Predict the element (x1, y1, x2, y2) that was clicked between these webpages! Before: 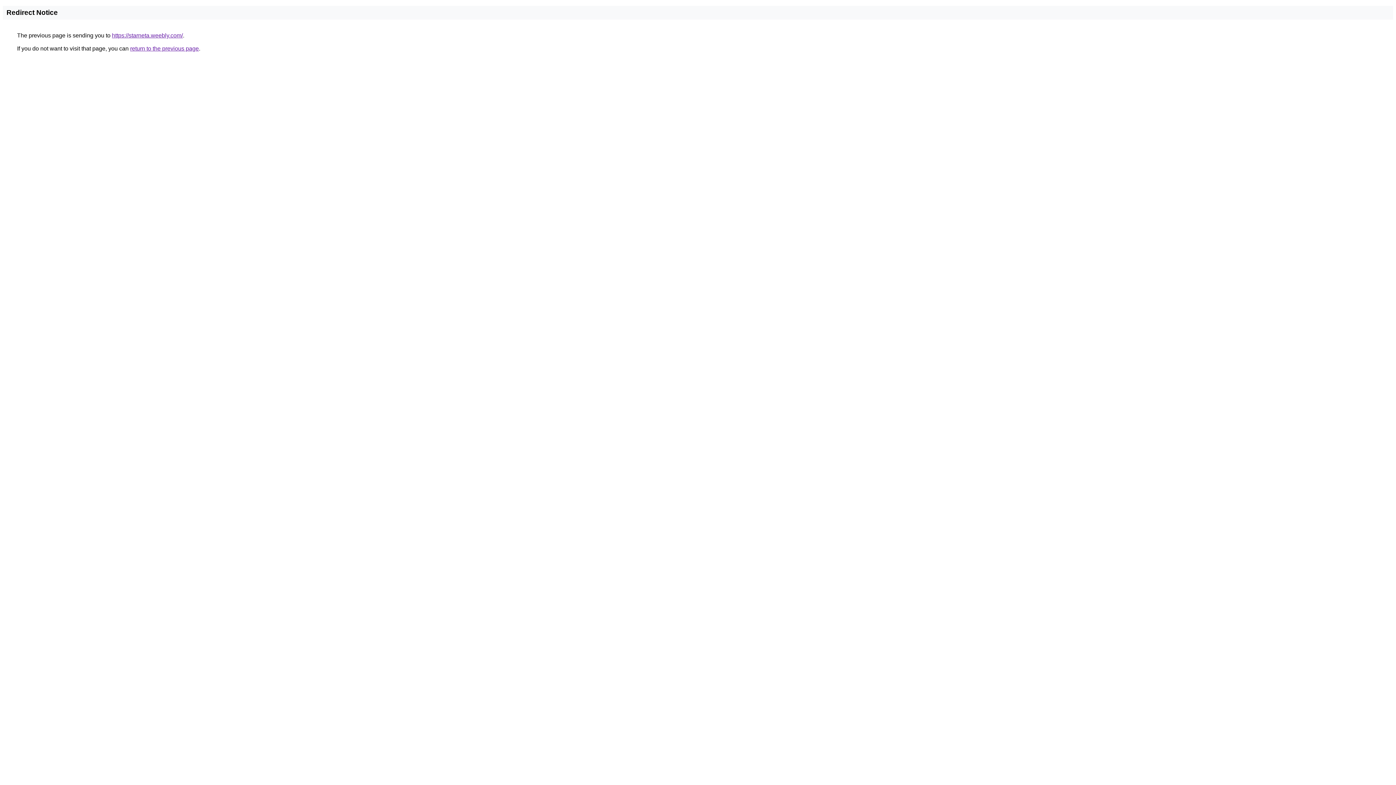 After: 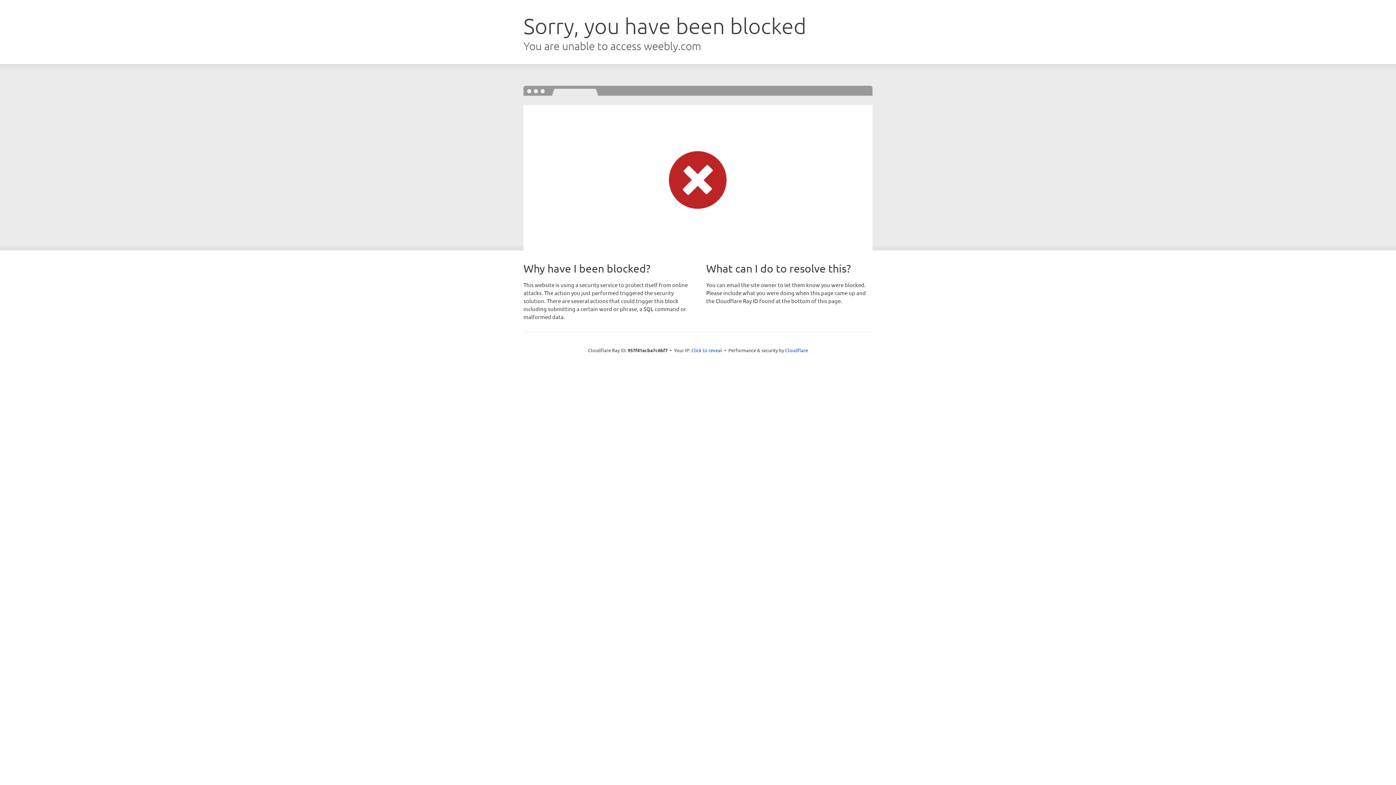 Action: label: https://starneta.weebly.com/ bbox: (112, 32, 182, 38)